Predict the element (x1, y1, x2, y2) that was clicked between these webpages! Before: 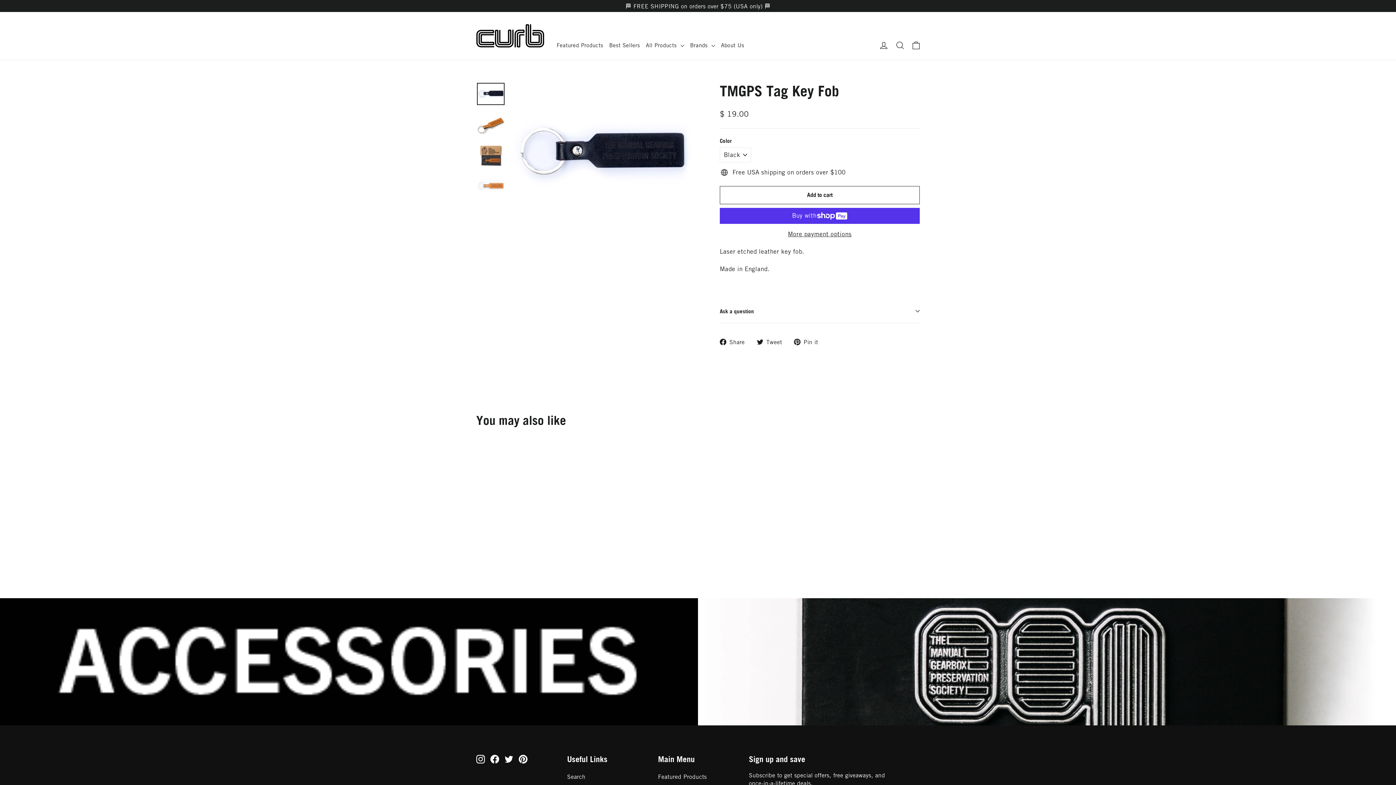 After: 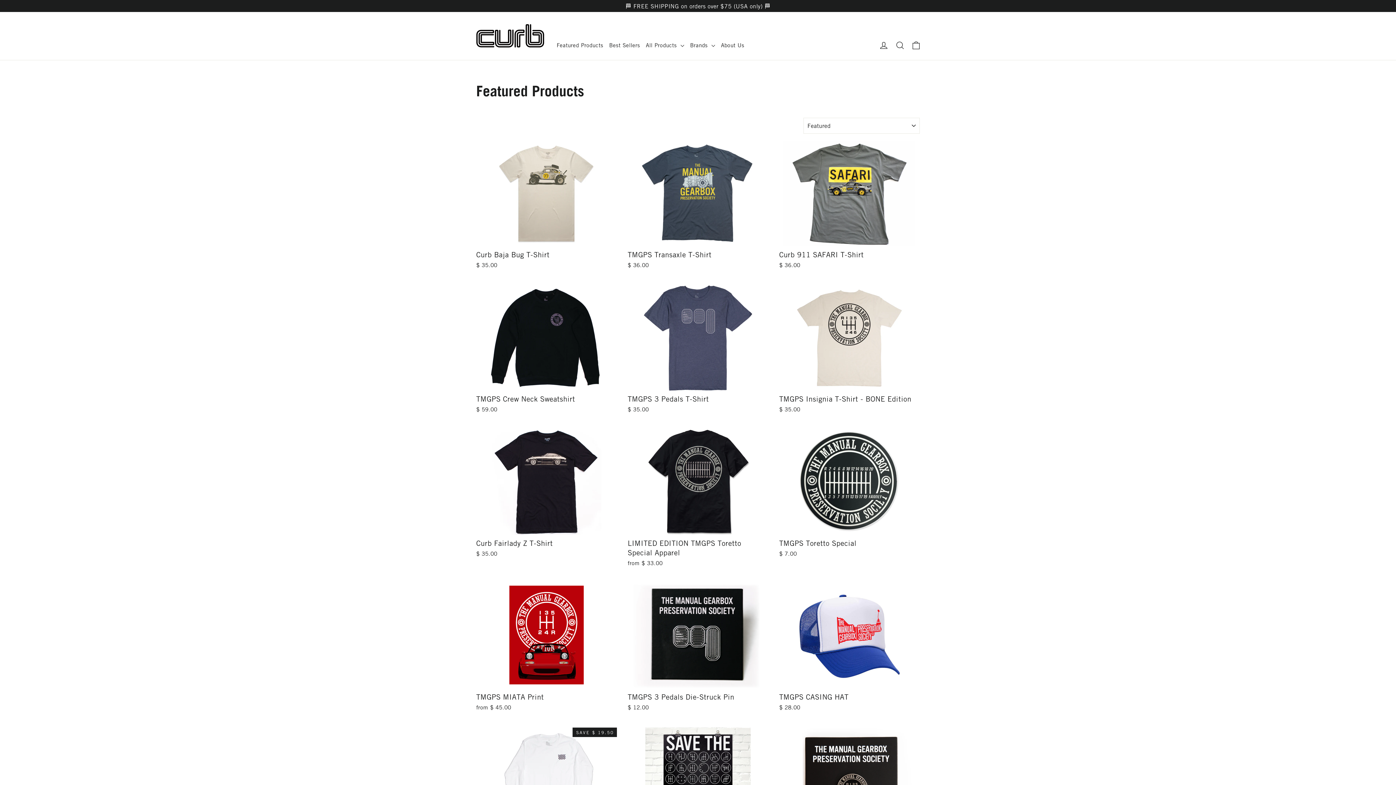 Action: label: Featured Products bbox: (553, 37, 606, 52)